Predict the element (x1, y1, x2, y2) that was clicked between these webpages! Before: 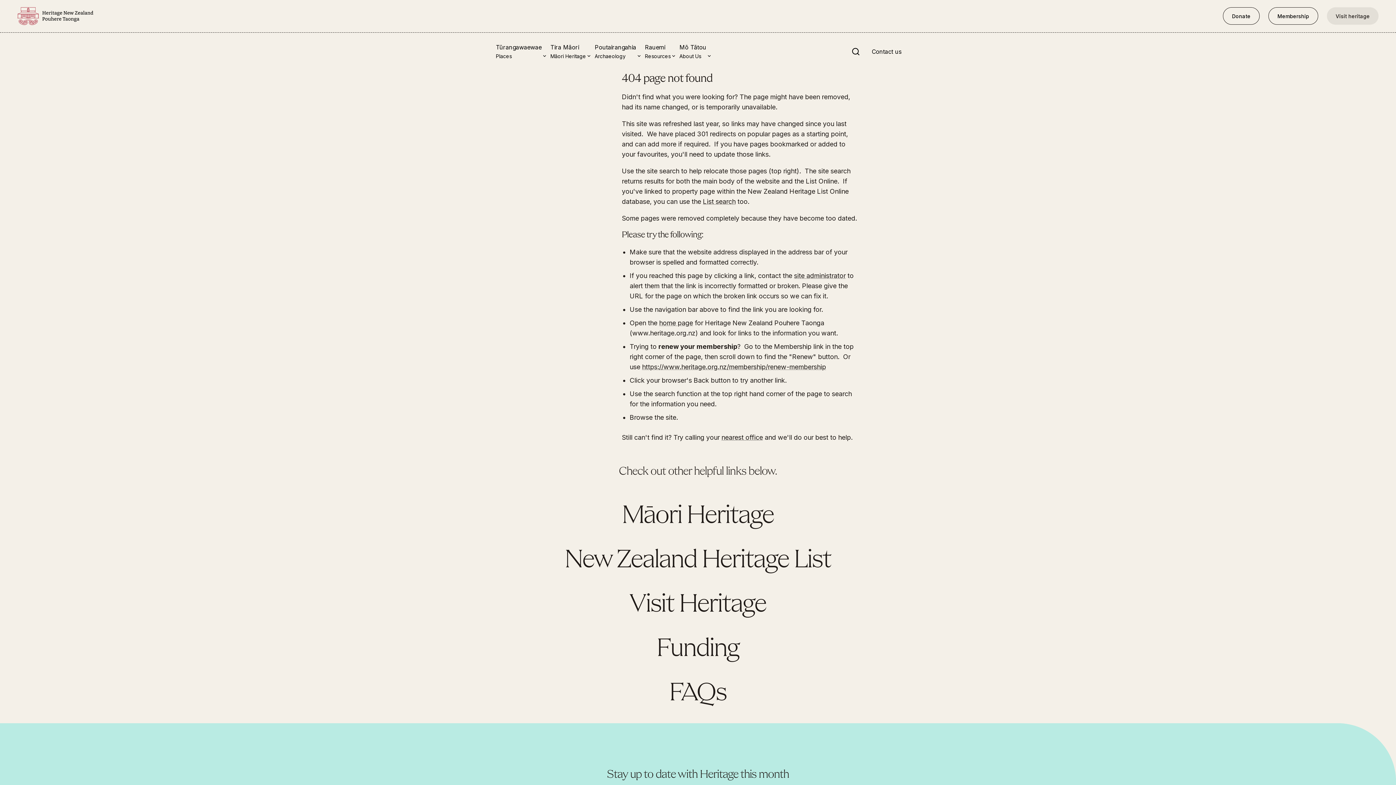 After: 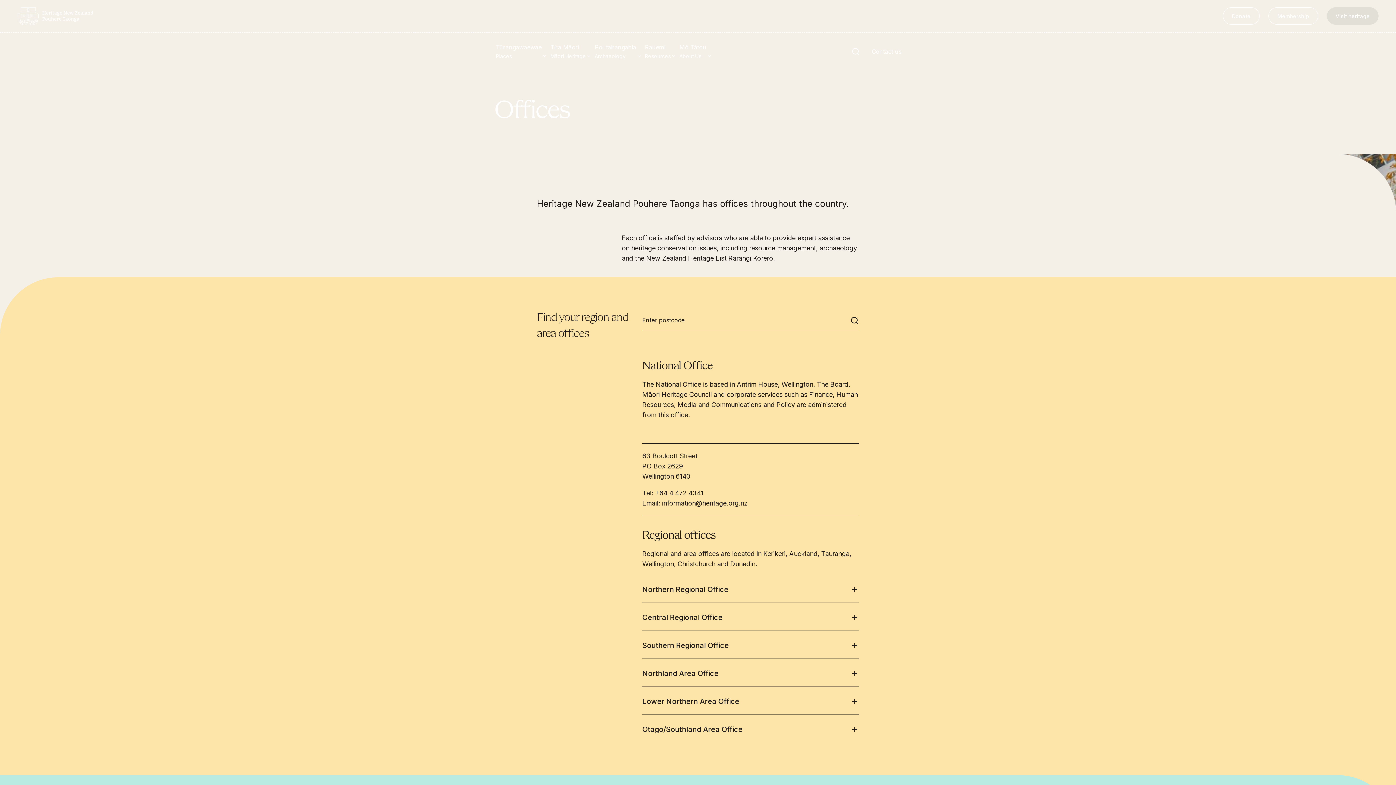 Action: label: nearest office bbox: (721, 433, 763, 441)